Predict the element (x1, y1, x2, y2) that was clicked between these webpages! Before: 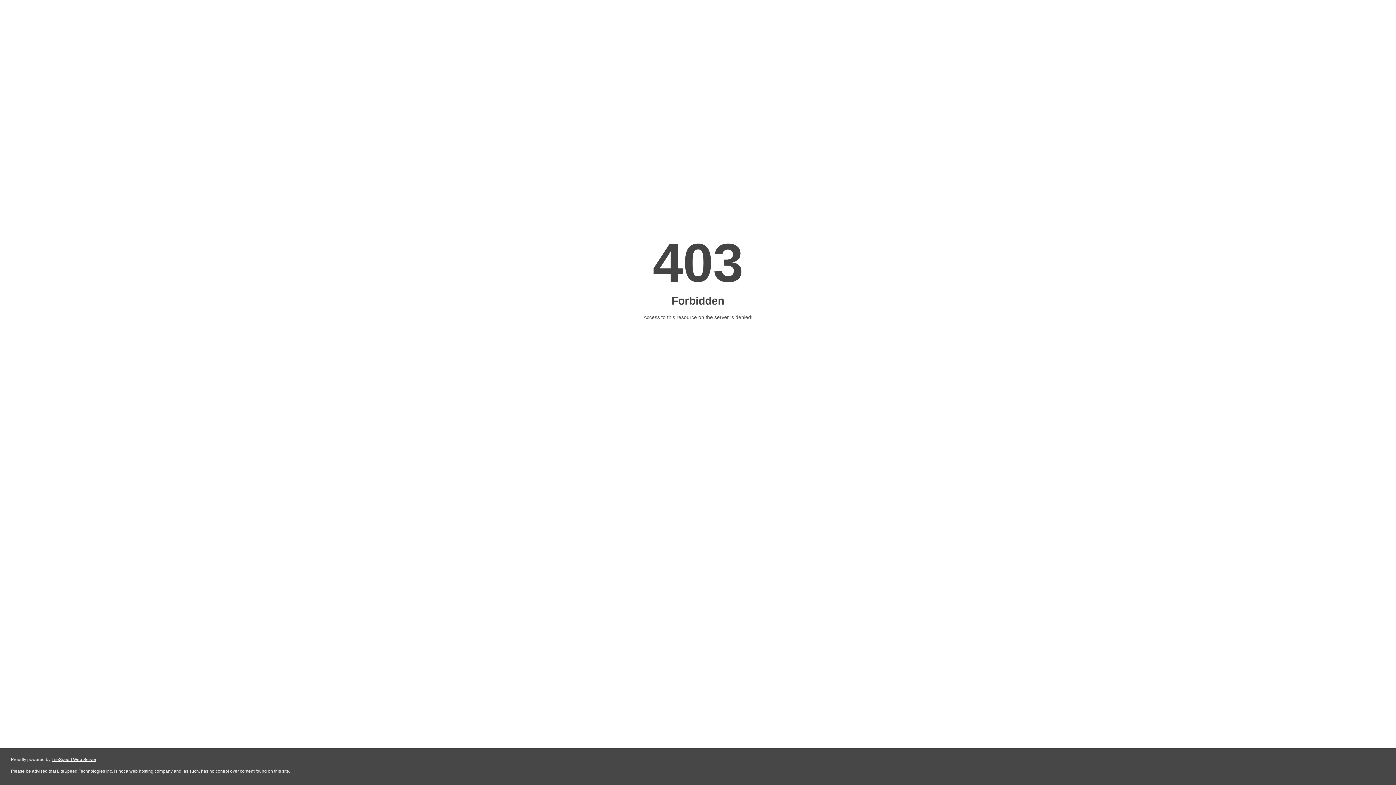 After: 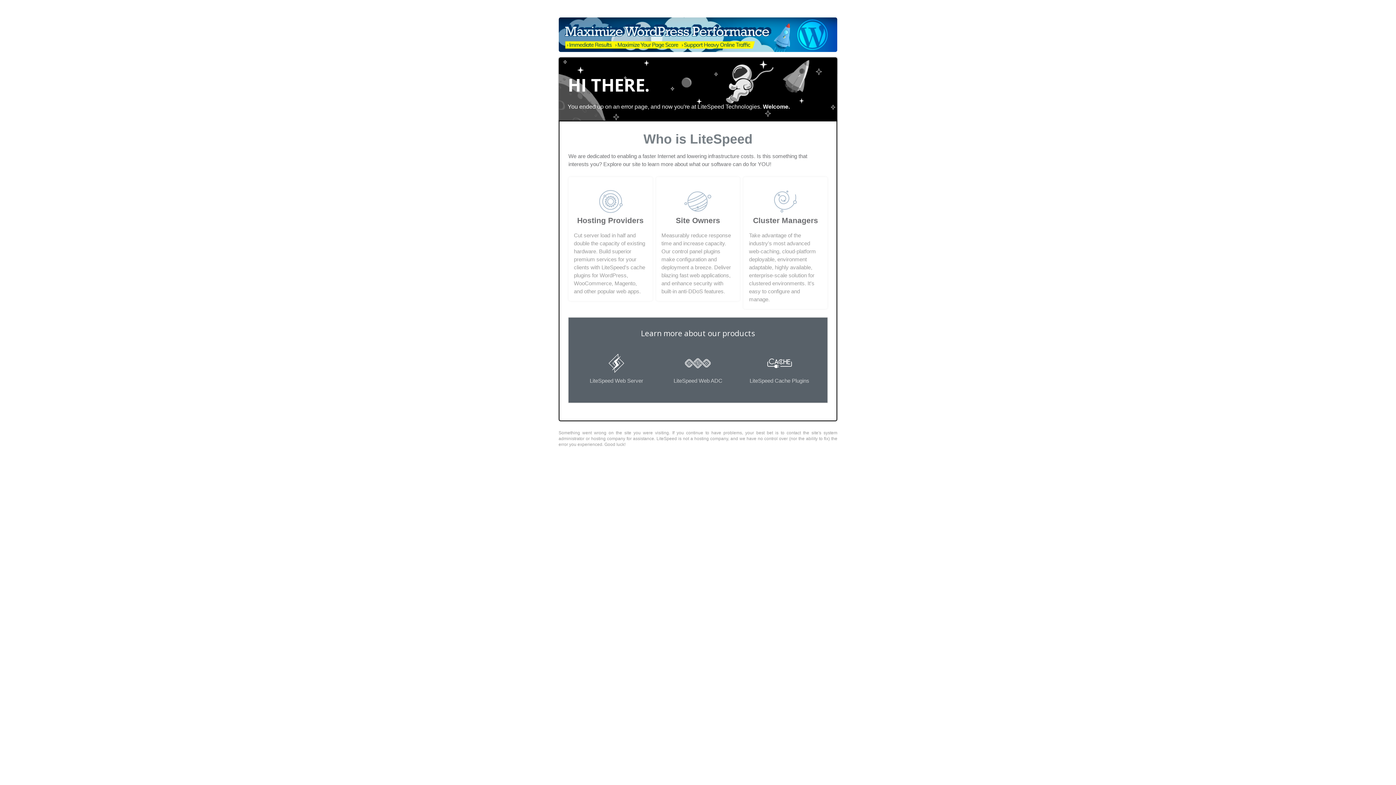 Action: bbox: (51, 757, 96, 762) label: LiteSpeed Web Server